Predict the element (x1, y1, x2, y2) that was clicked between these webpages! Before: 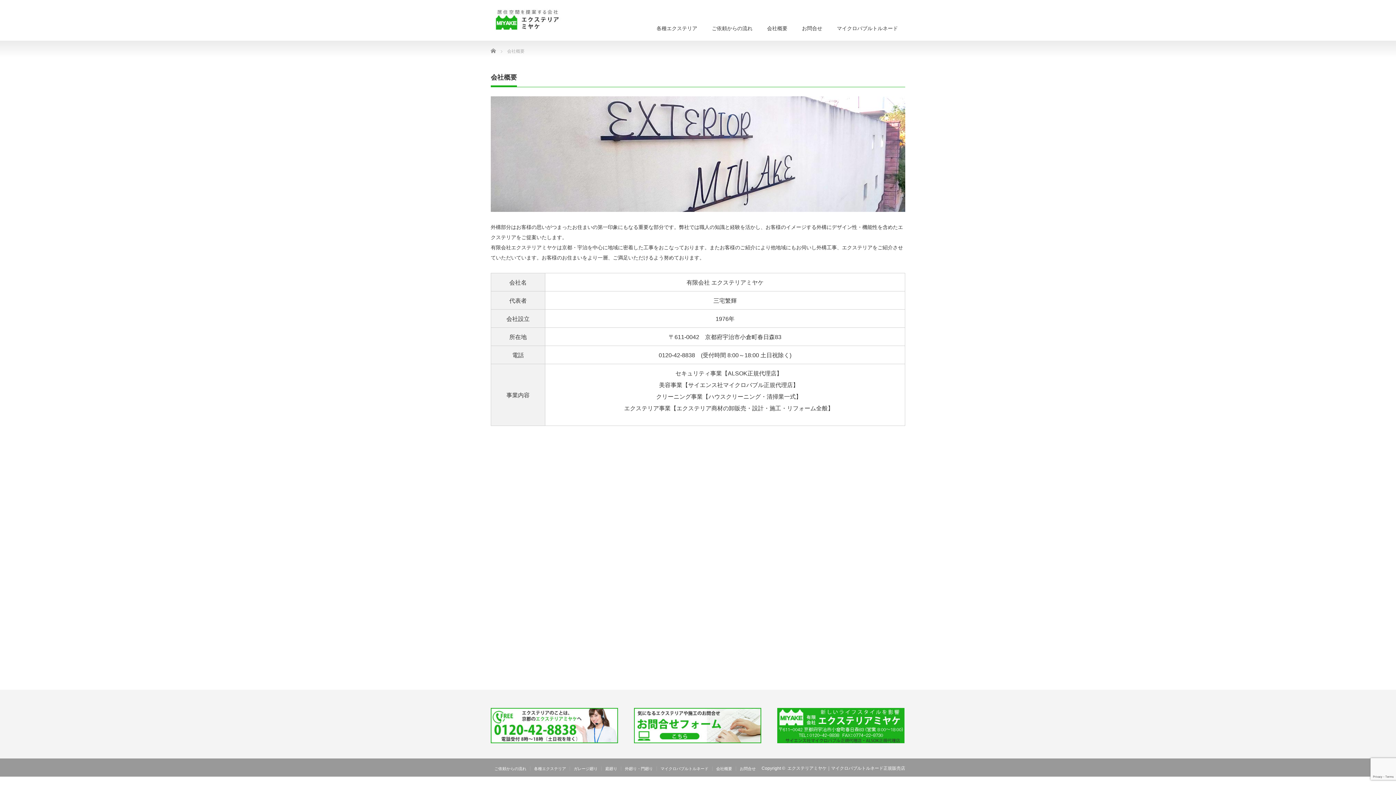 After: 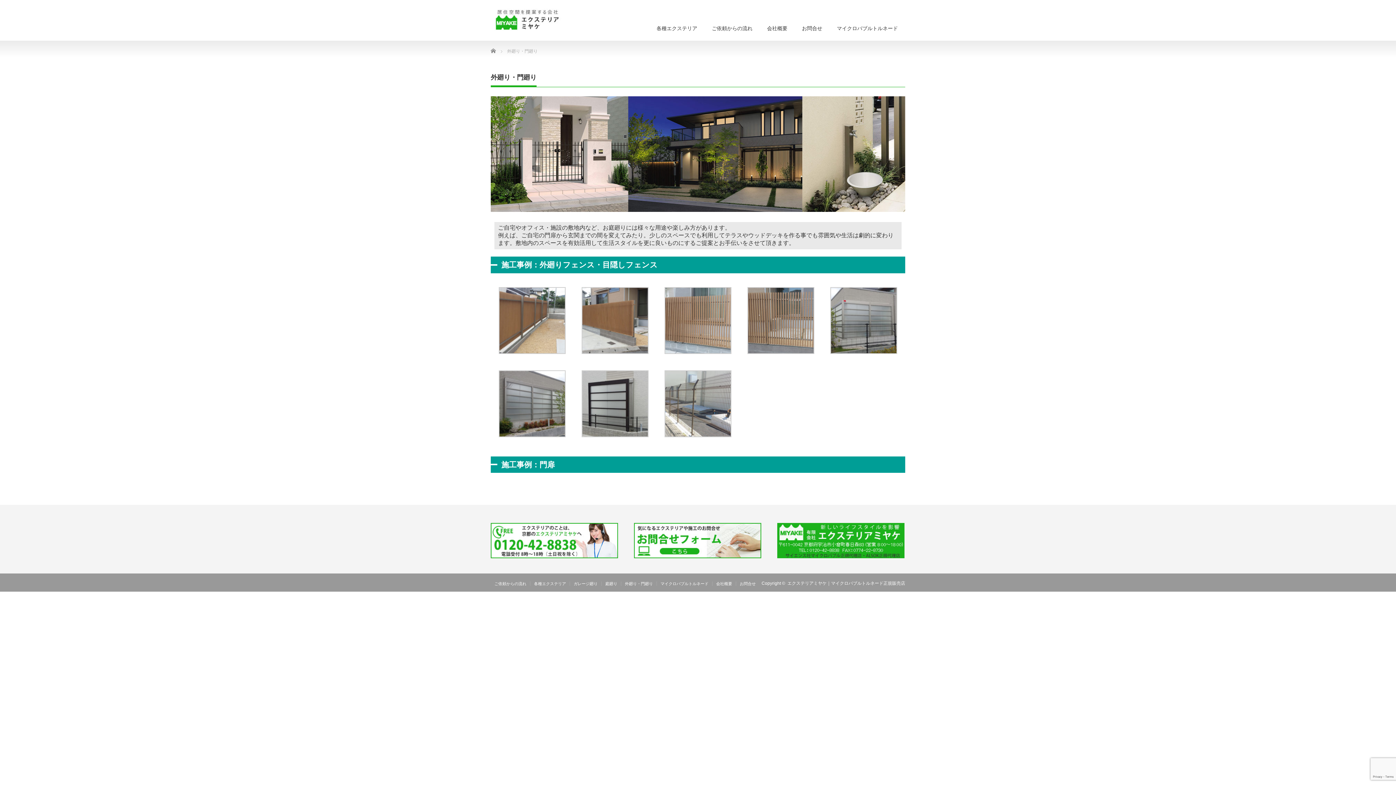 Action: label: 外廻り・門廻り bbox: (621, 766, 657, 771)